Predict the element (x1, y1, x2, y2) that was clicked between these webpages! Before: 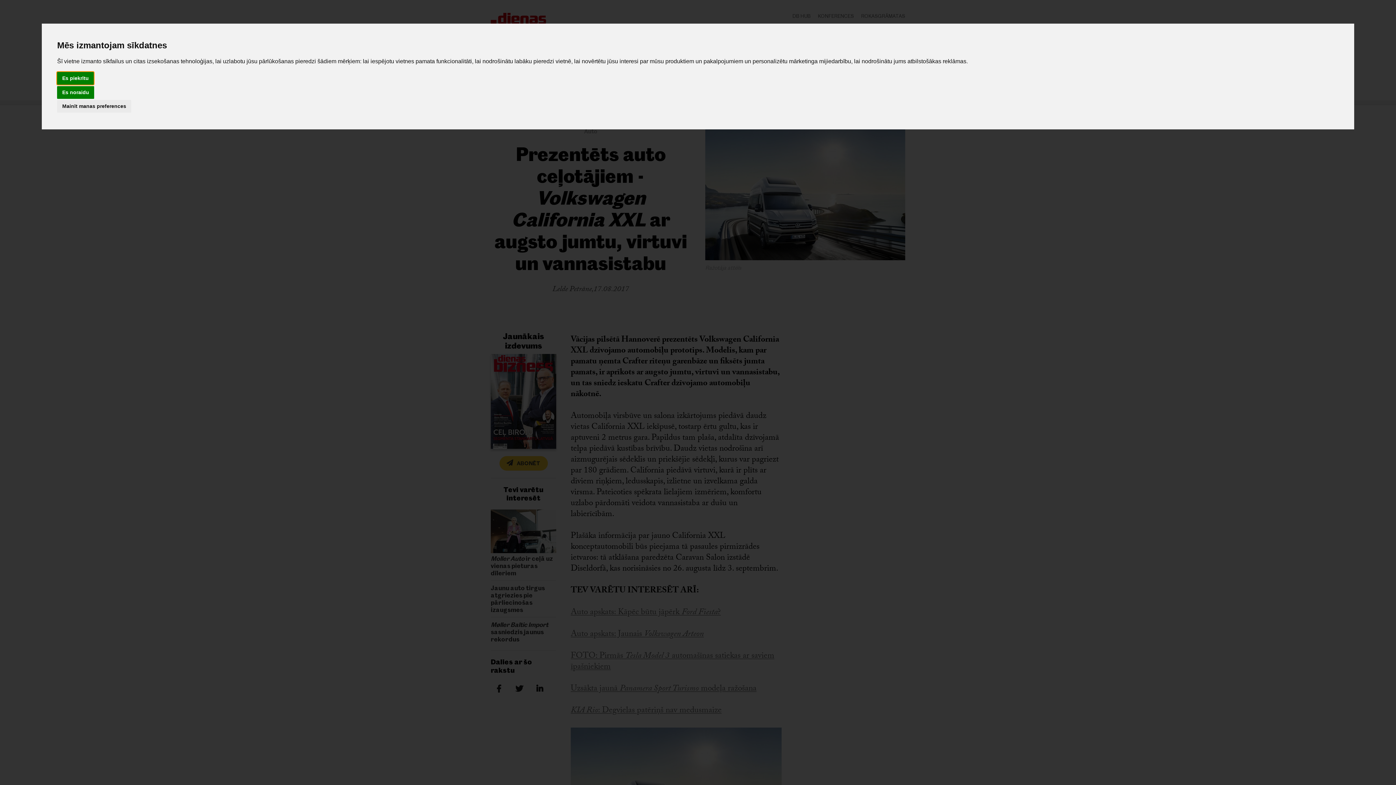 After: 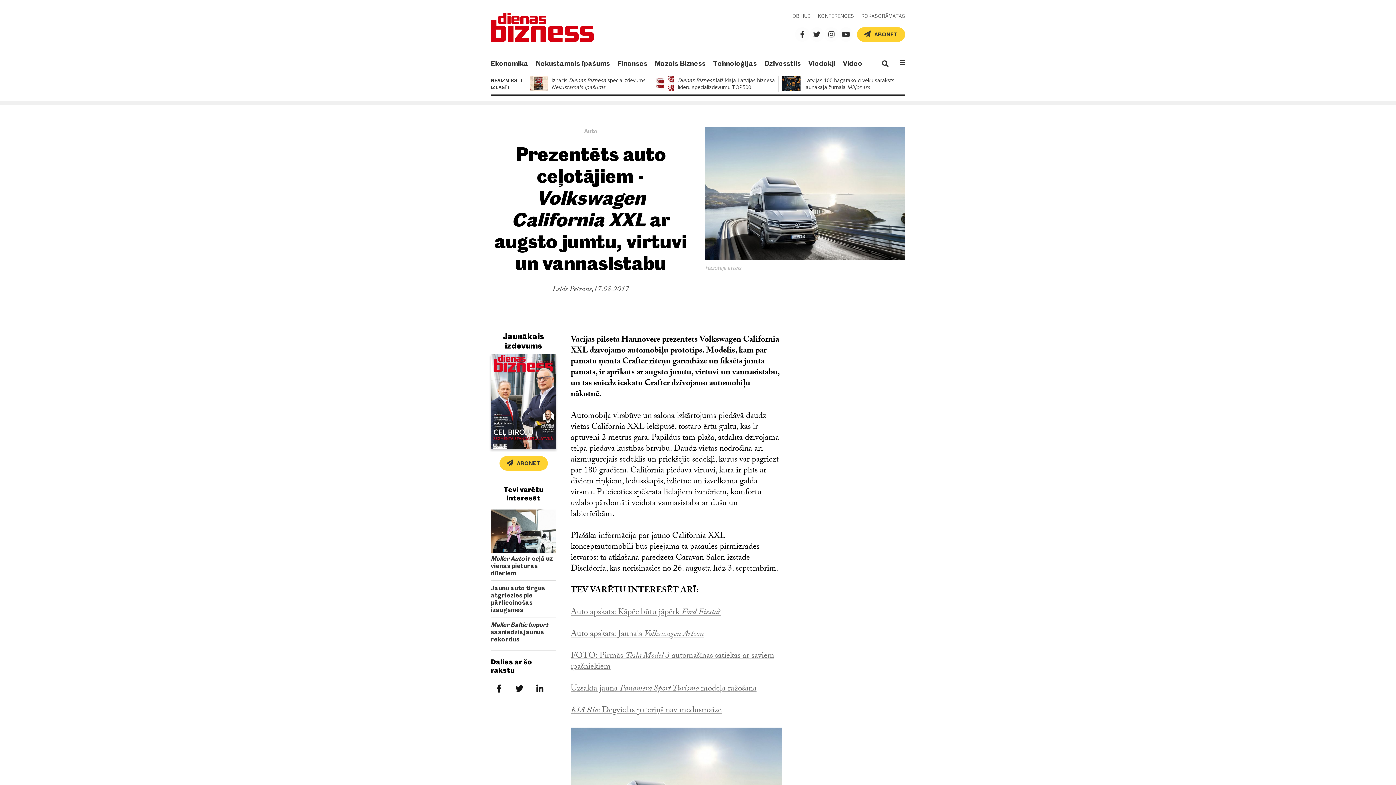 Action: label: Es noraidu bbox: (57, 86, 94, 98)